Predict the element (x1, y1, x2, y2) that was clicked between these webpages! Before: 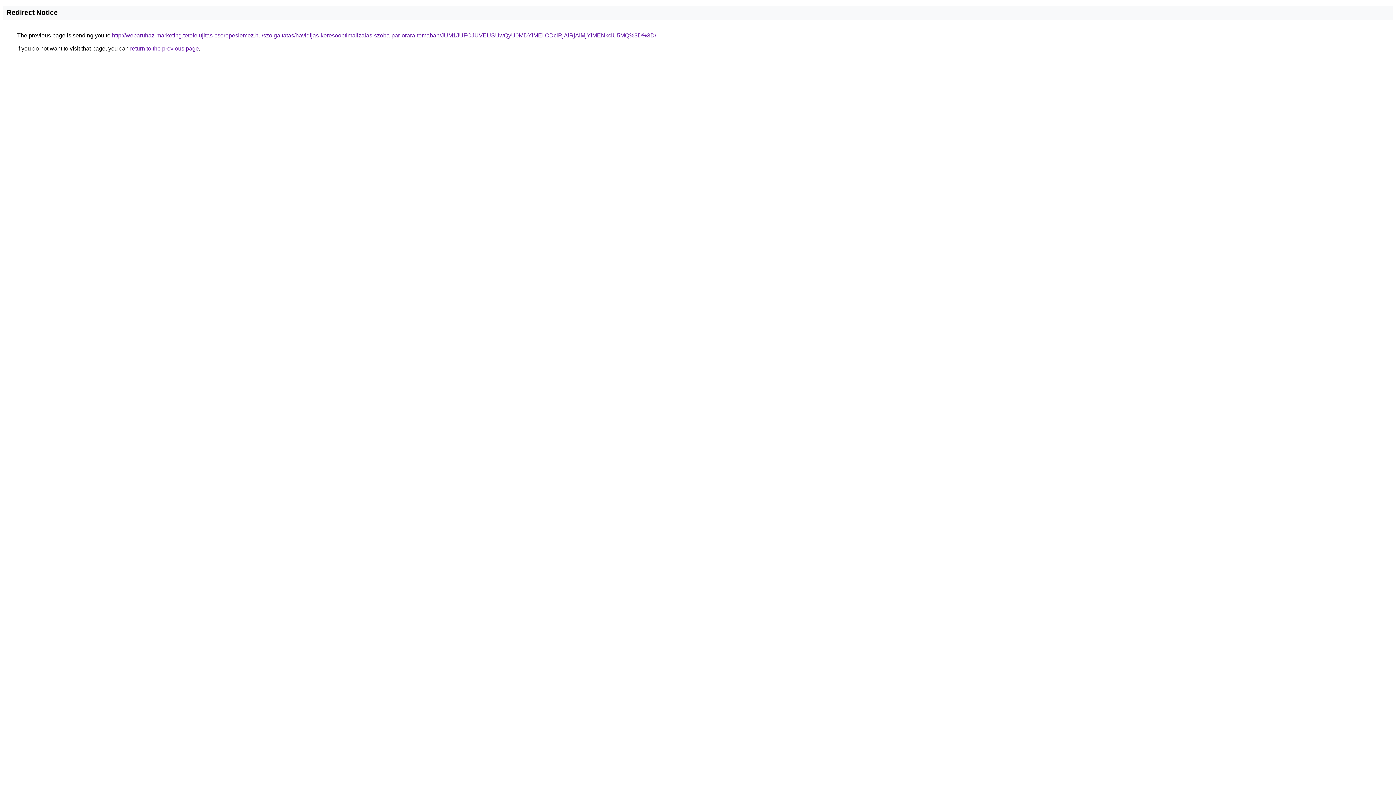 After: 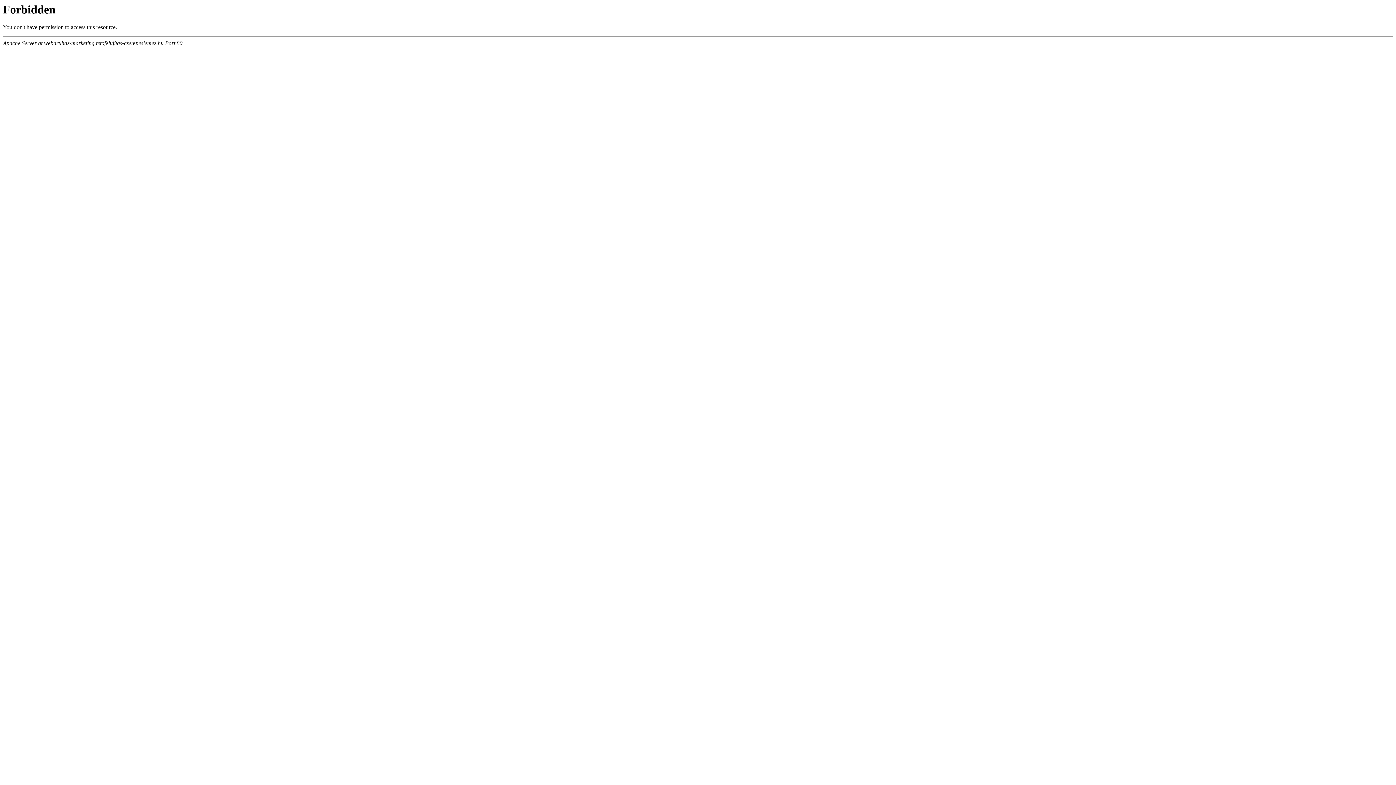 Action: label: http://webaruhaz-marketing.tetofelujitas-cserepeslemez.hu/szolgaltatas/havidijas-keresooptimalizalas-szoba-par-orara-temaban/JUM1JUFCJUVEUSUwQyU0MDYlMEIlODclRjAlRjAlMjYlMENkciU5MQ%3D%3D/ bbox: (112, 32, 656, 38)